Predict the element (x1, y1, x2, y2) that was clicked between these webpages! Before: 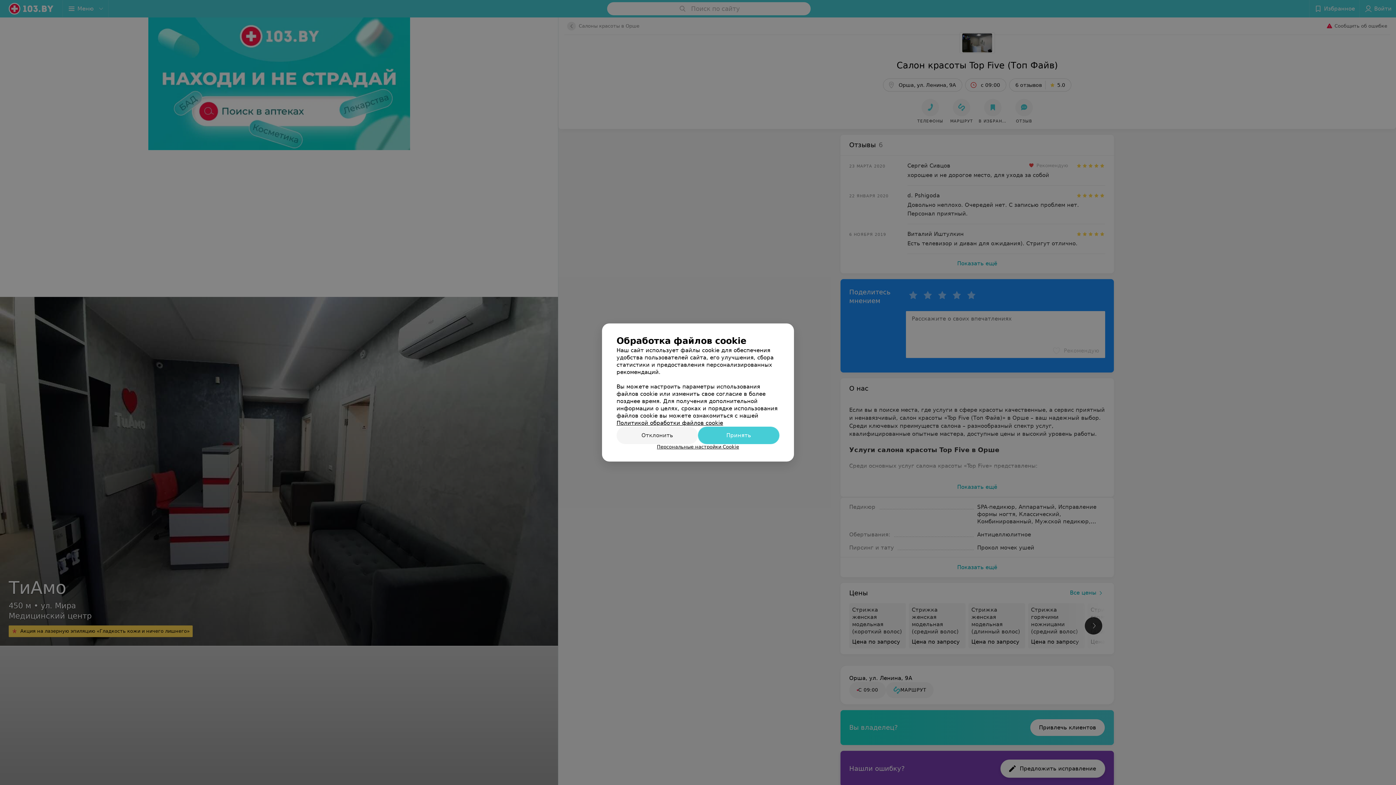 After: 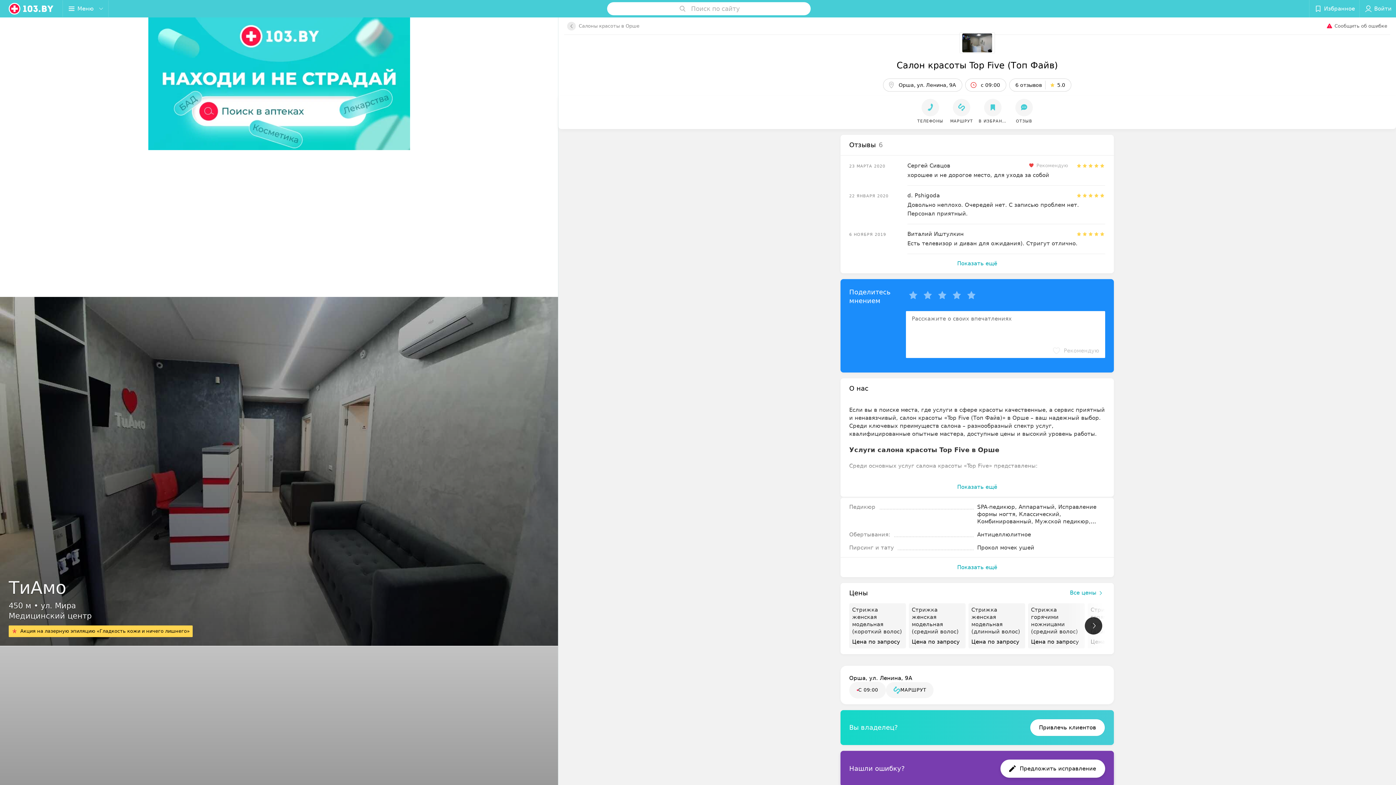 Action: label: Отклонить bbox: (616, 426, 698, 444)